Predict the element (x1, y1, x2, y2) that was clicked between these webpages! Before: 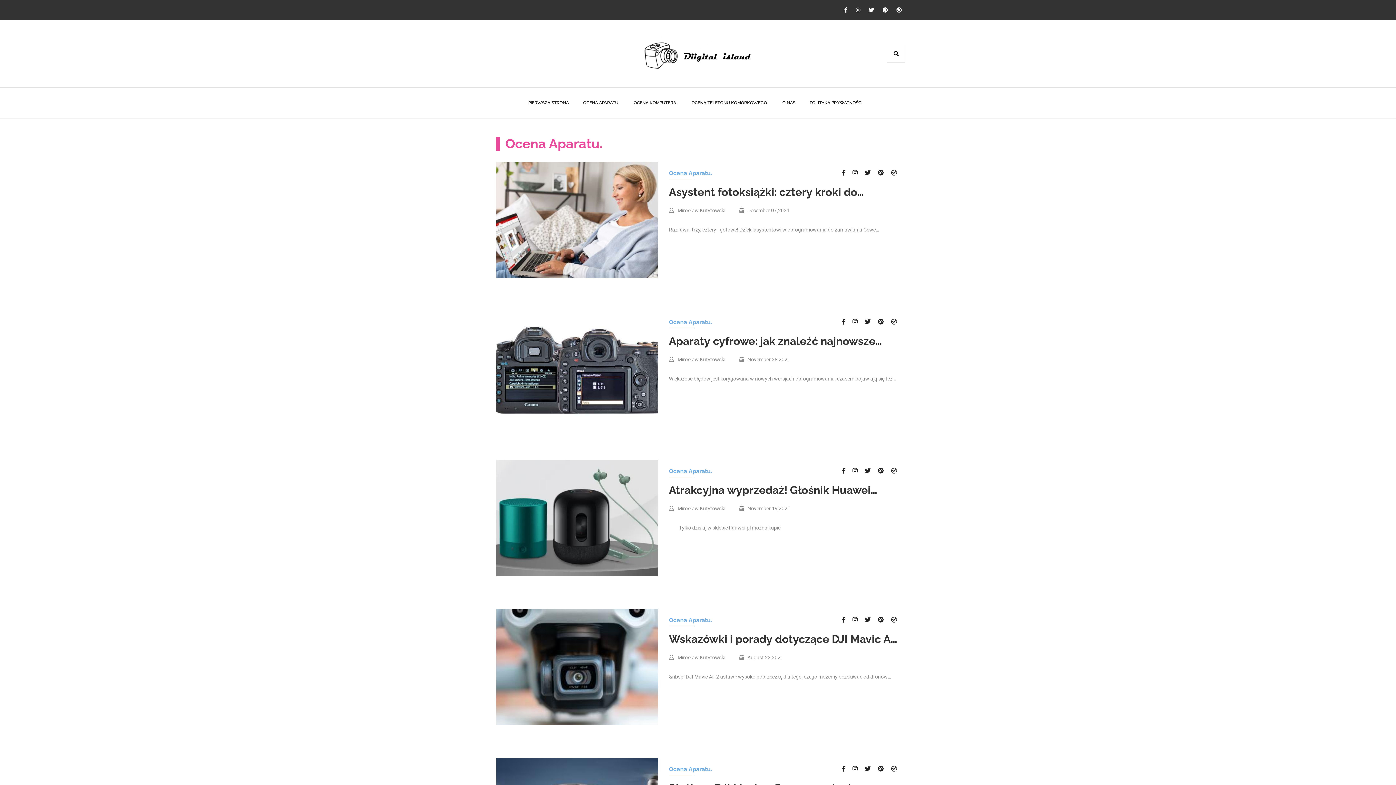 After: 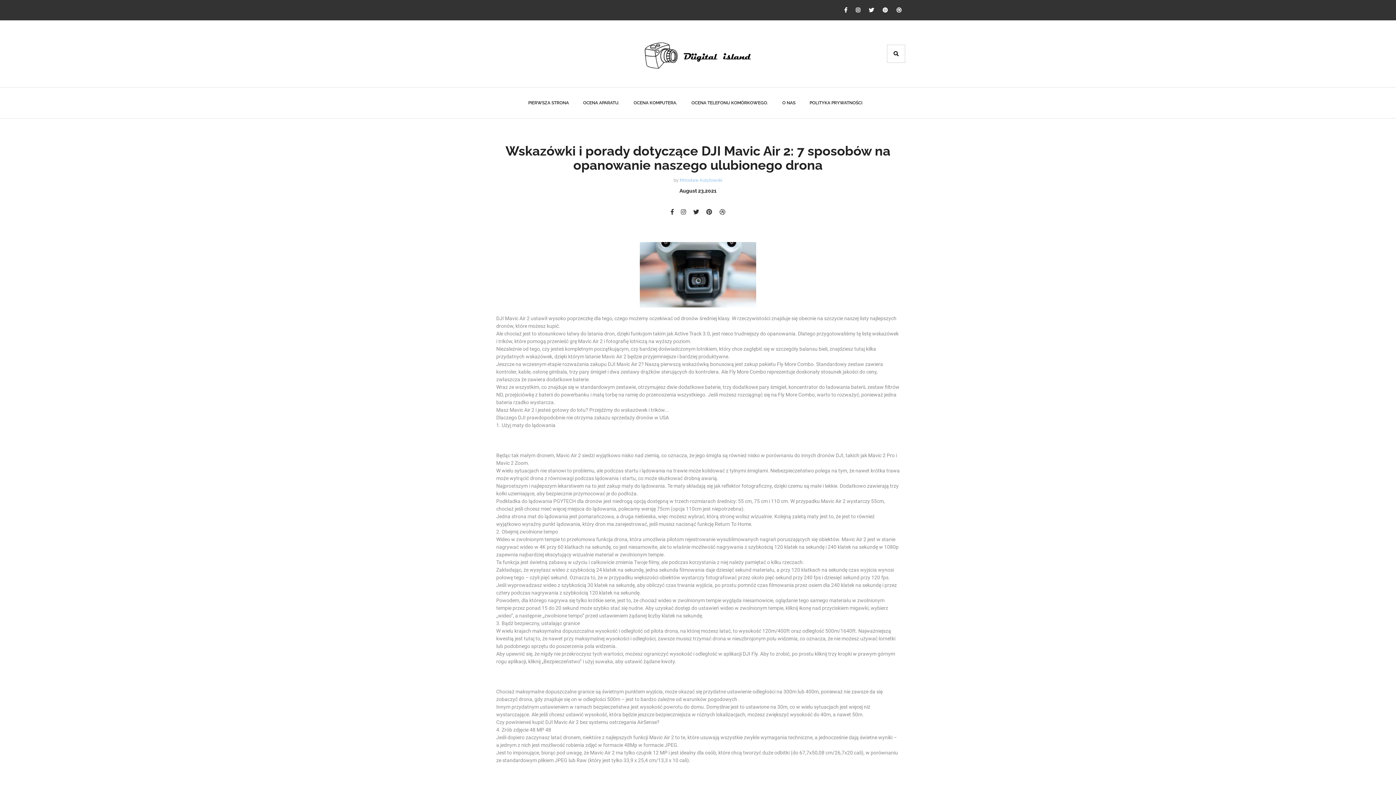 Action: bbox: (739, 654, 744, 660)